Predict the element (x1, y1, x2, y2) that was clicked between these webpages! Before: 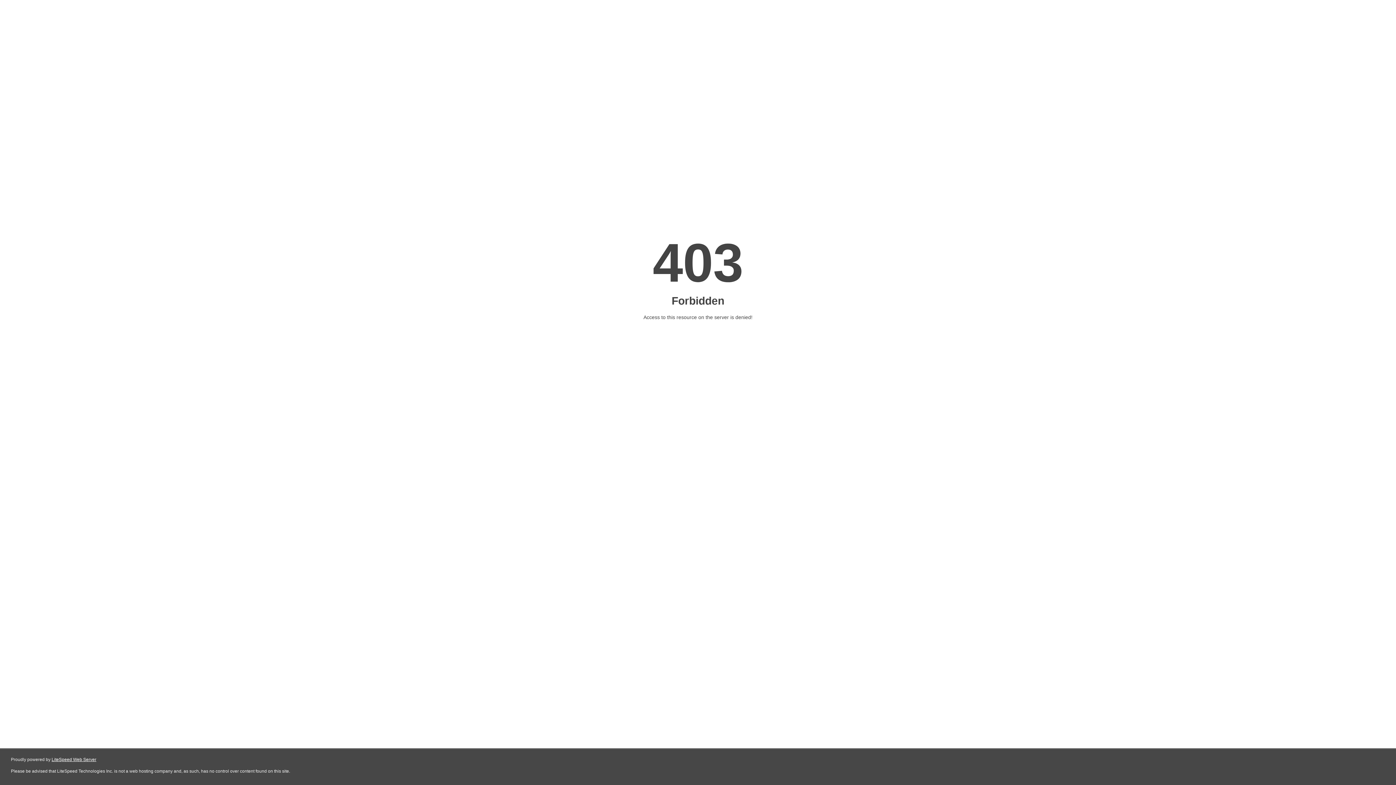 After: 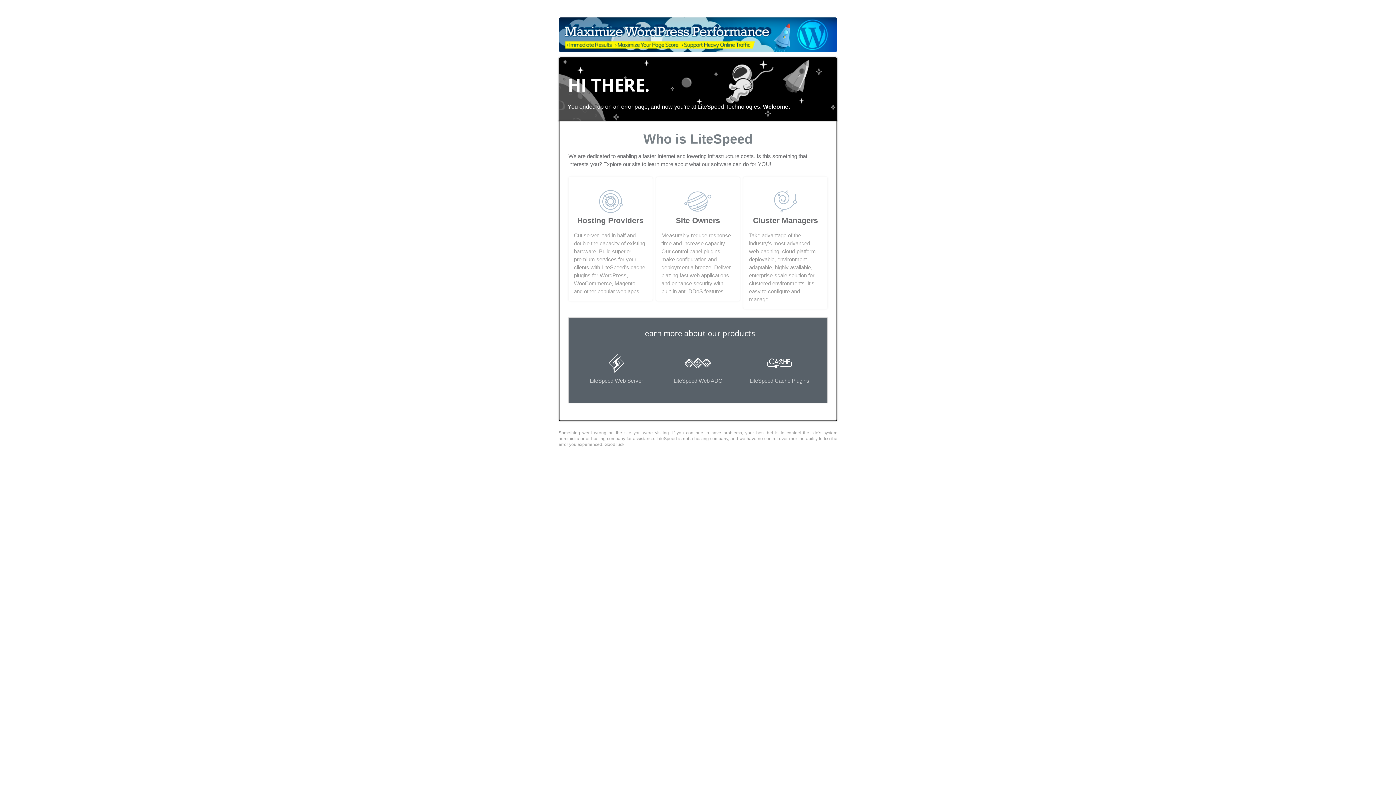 Action: label: LiteSpeed Web Server bbox: (51, 757, 96, 762)